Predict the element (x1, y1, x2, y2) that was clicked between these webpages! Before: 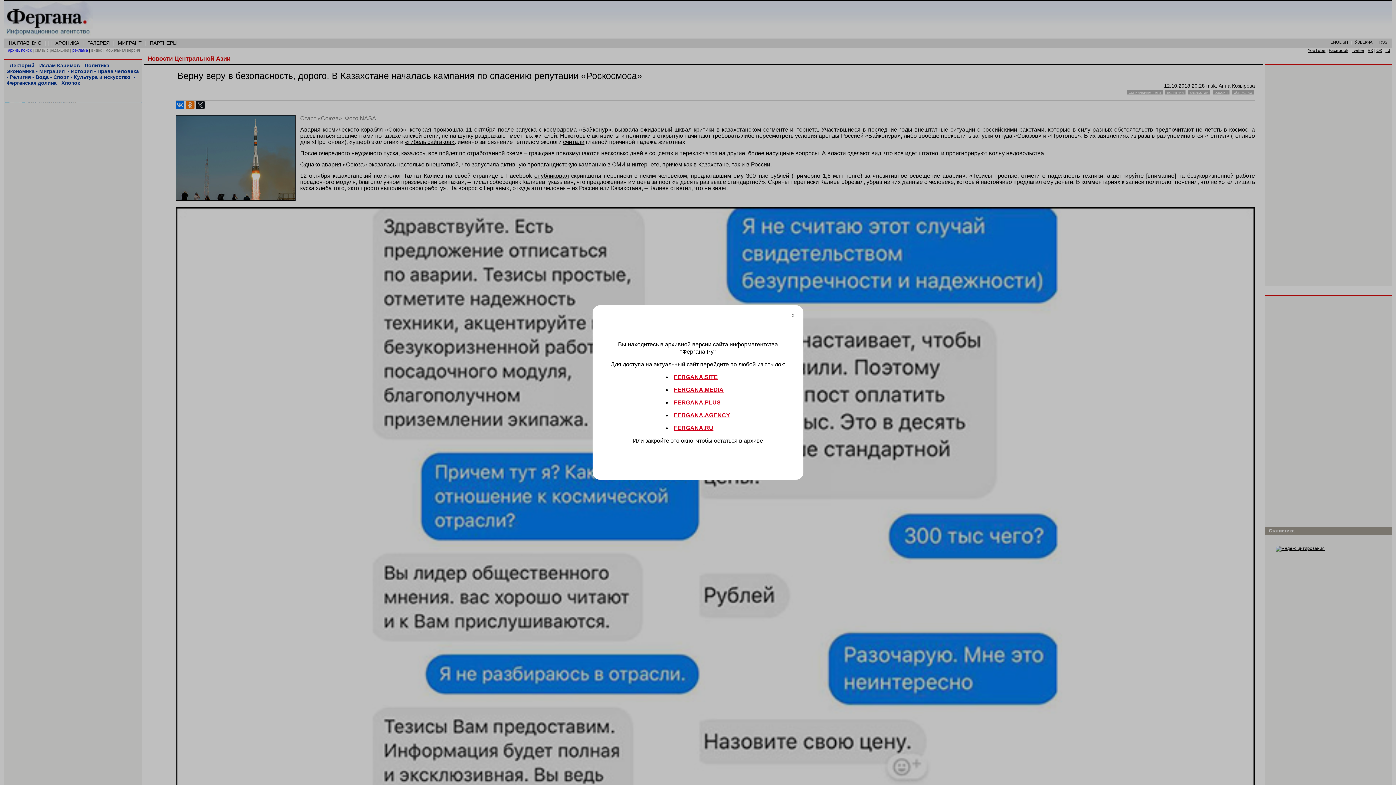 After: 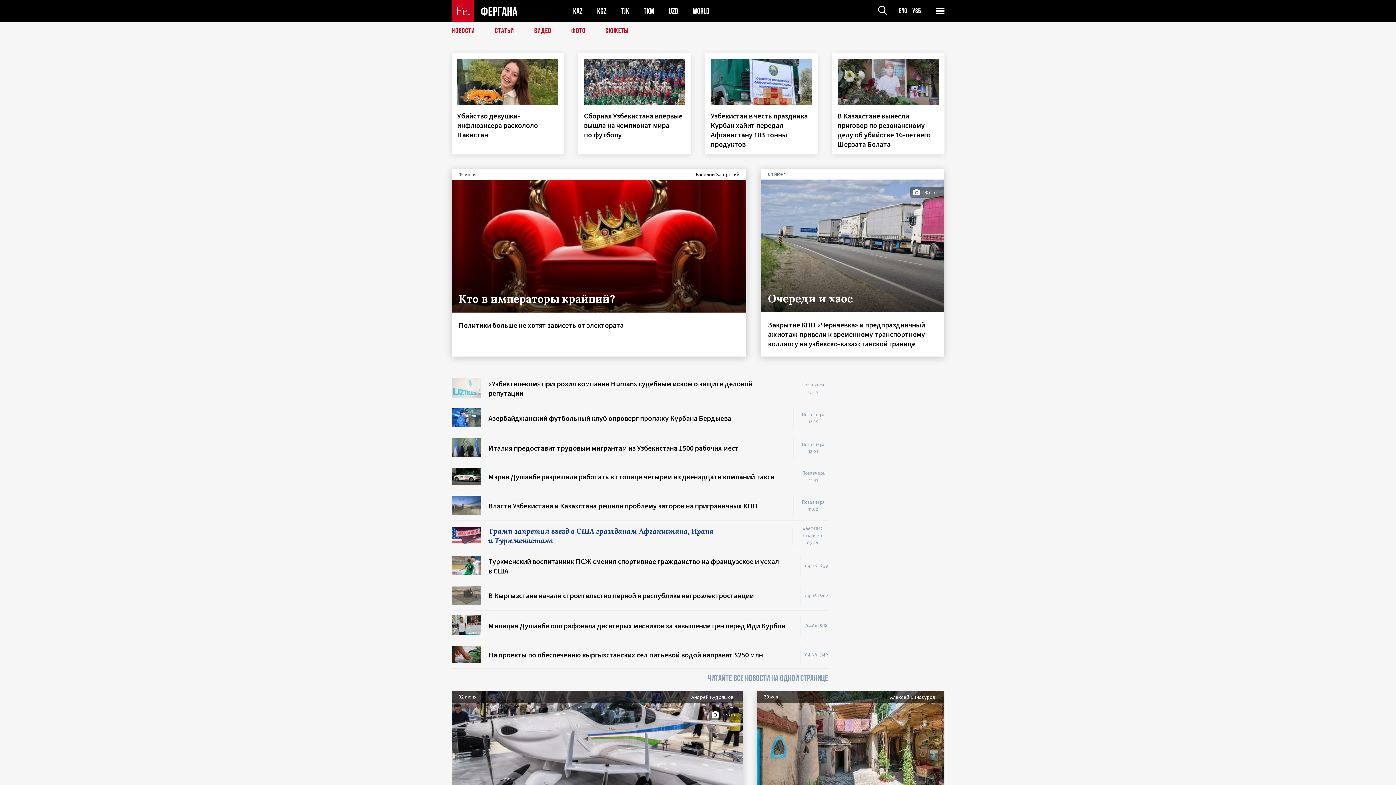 Action: label: FERGANA.MEDIA bbox: (674, 386, 723, 393)